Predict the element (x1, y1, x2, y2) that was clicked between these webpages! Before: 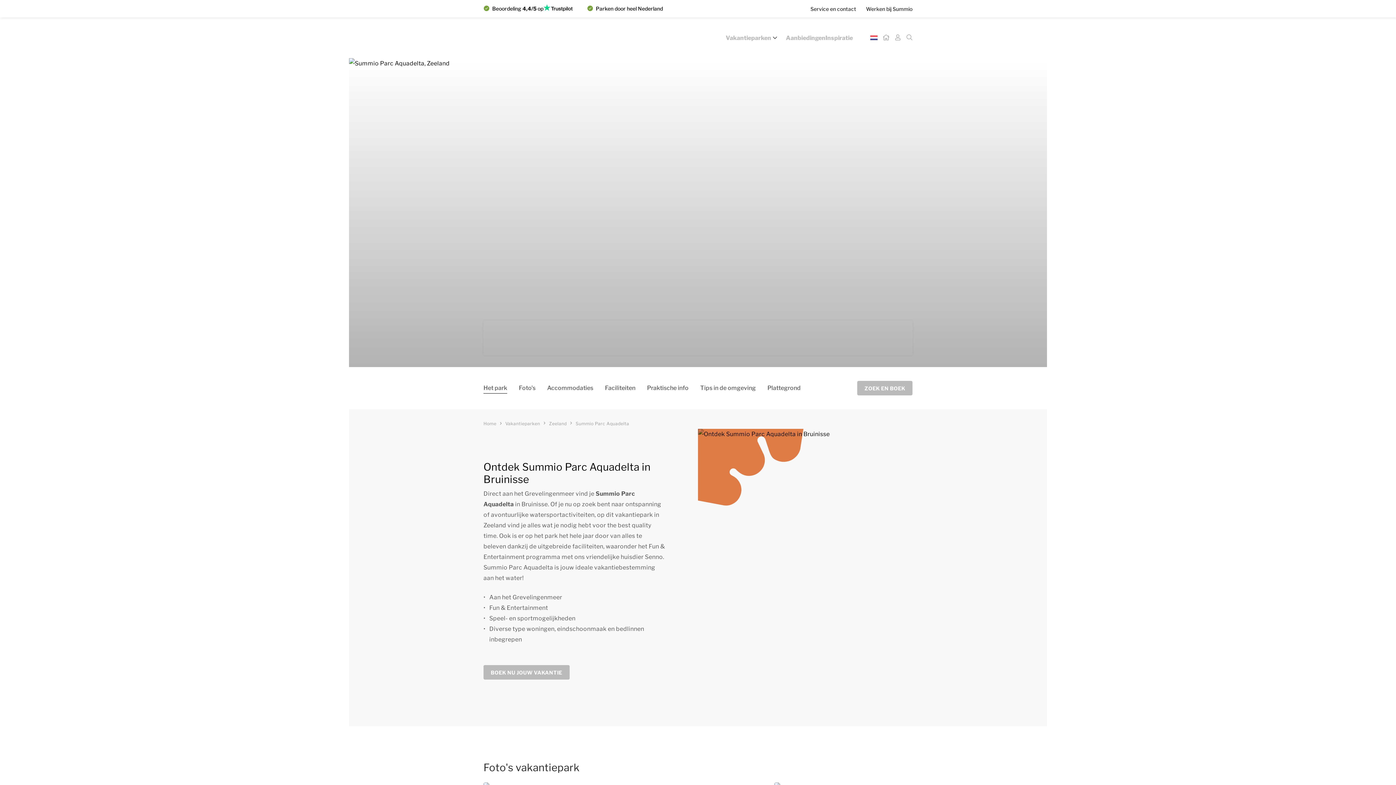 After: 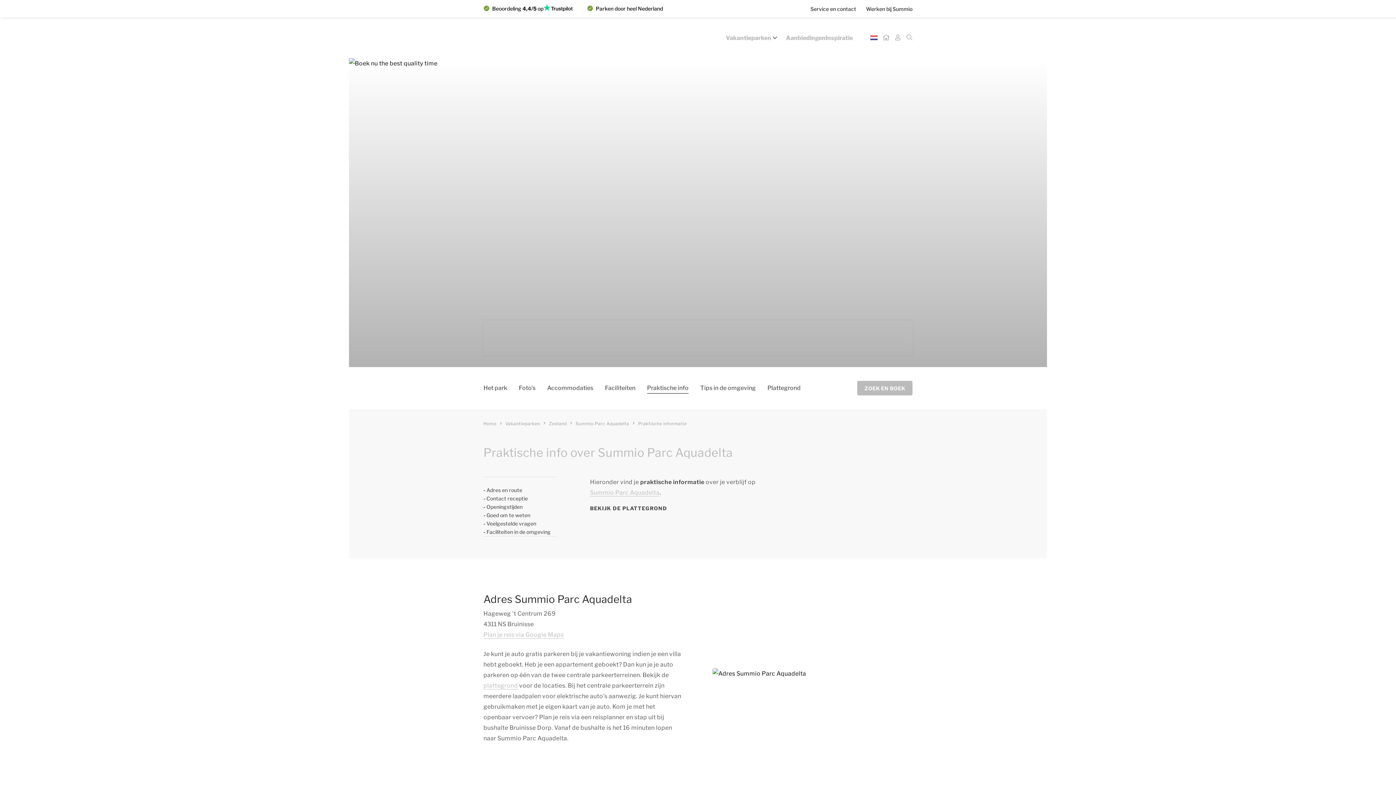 Action: label: Praktische info bbox: (647, 382, 688, 393)